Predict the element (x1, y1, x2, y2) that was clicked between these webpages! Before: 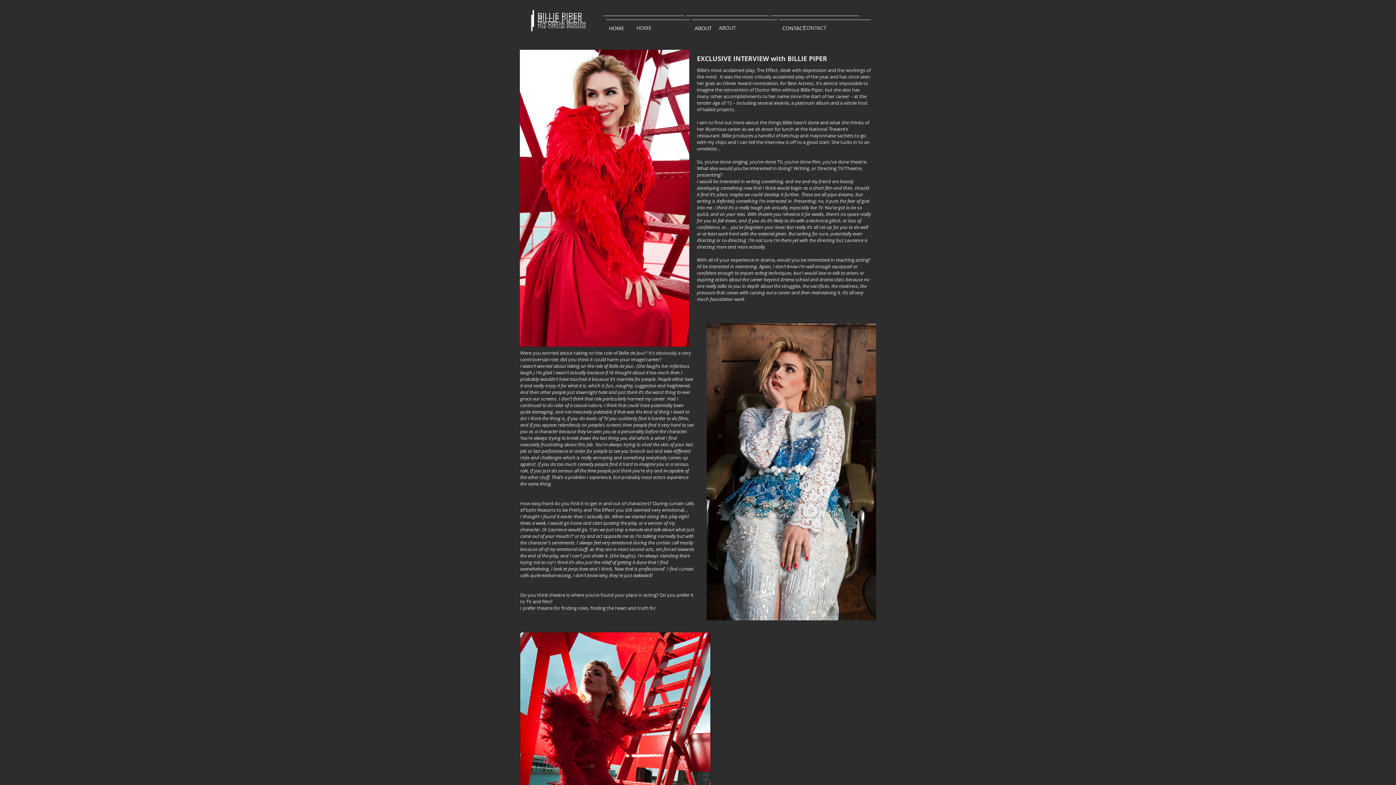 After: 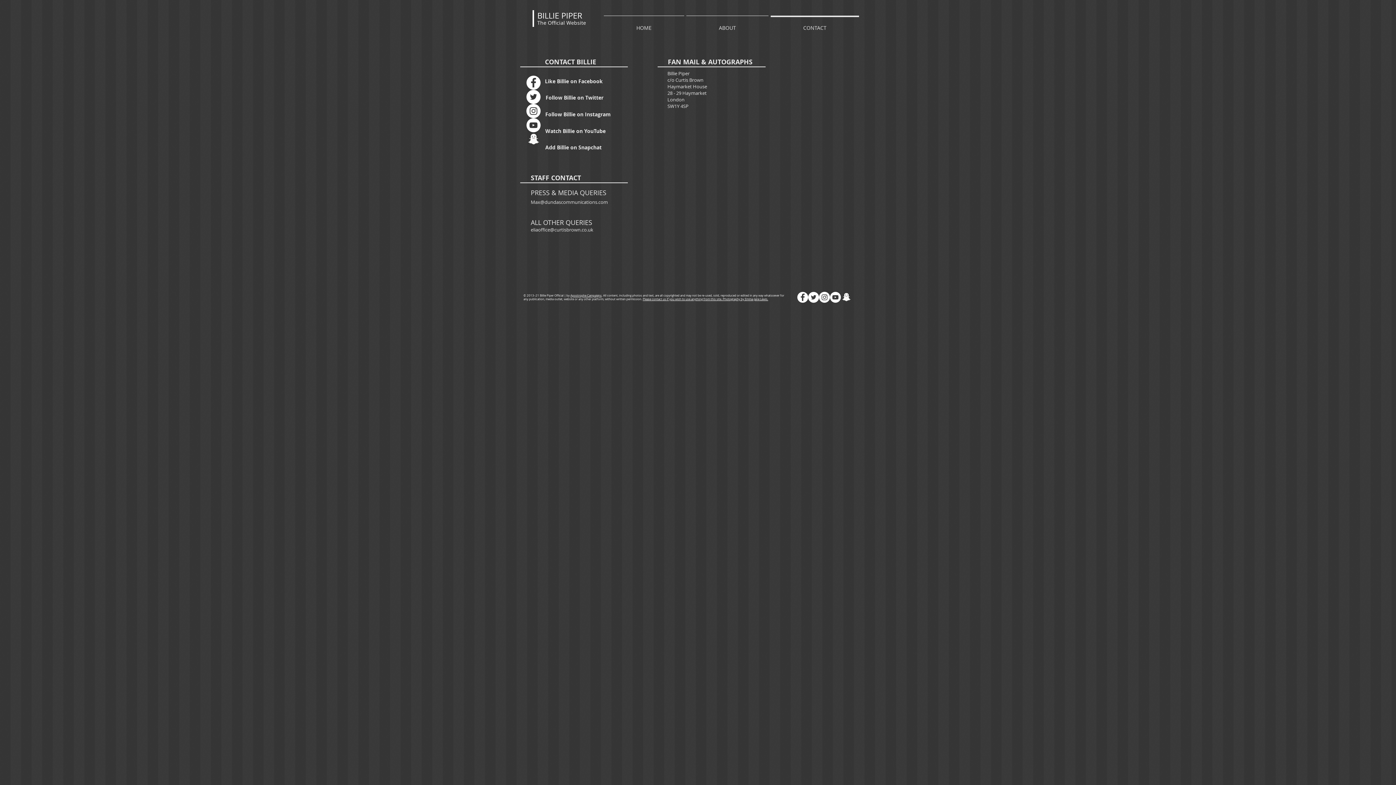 Action: bbox: (778, 19, 872, 30) label: CONTACT